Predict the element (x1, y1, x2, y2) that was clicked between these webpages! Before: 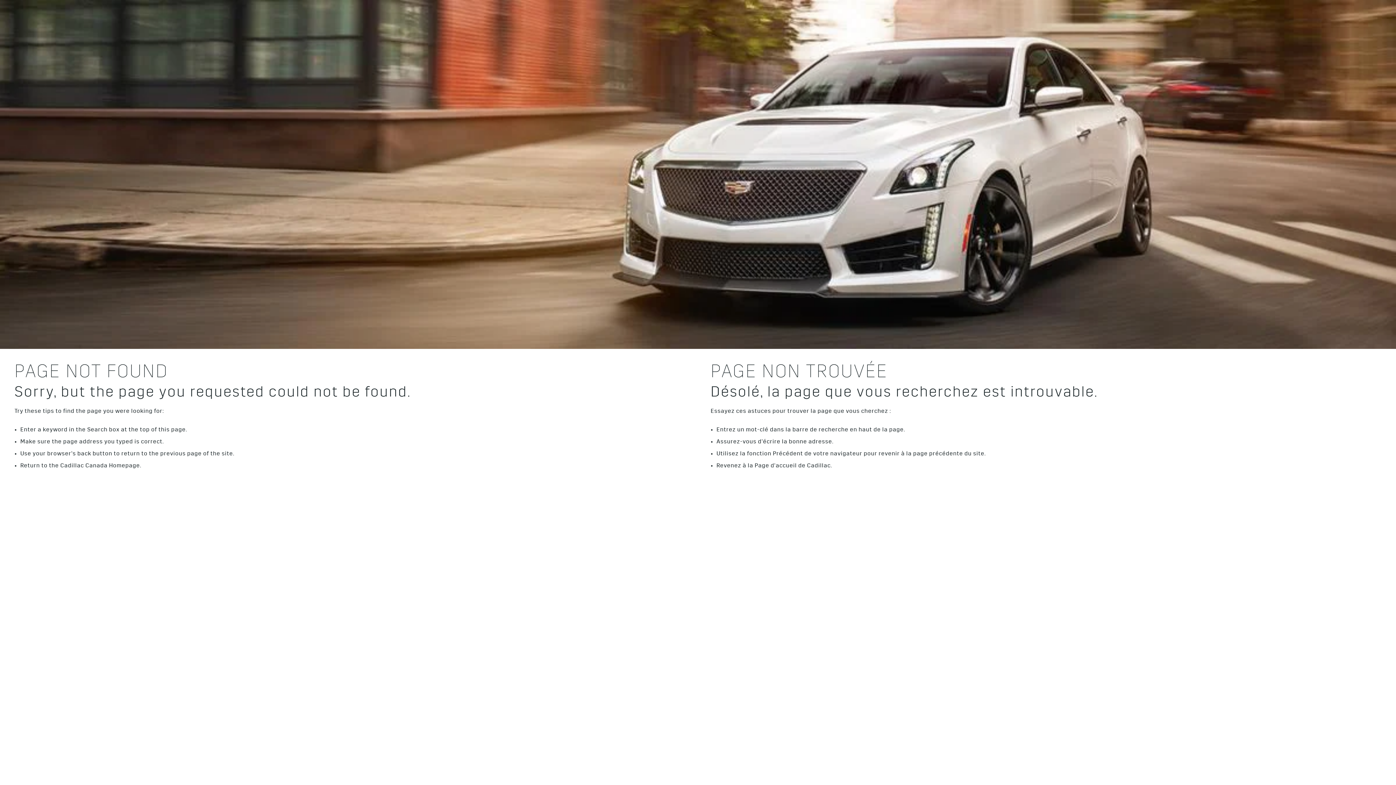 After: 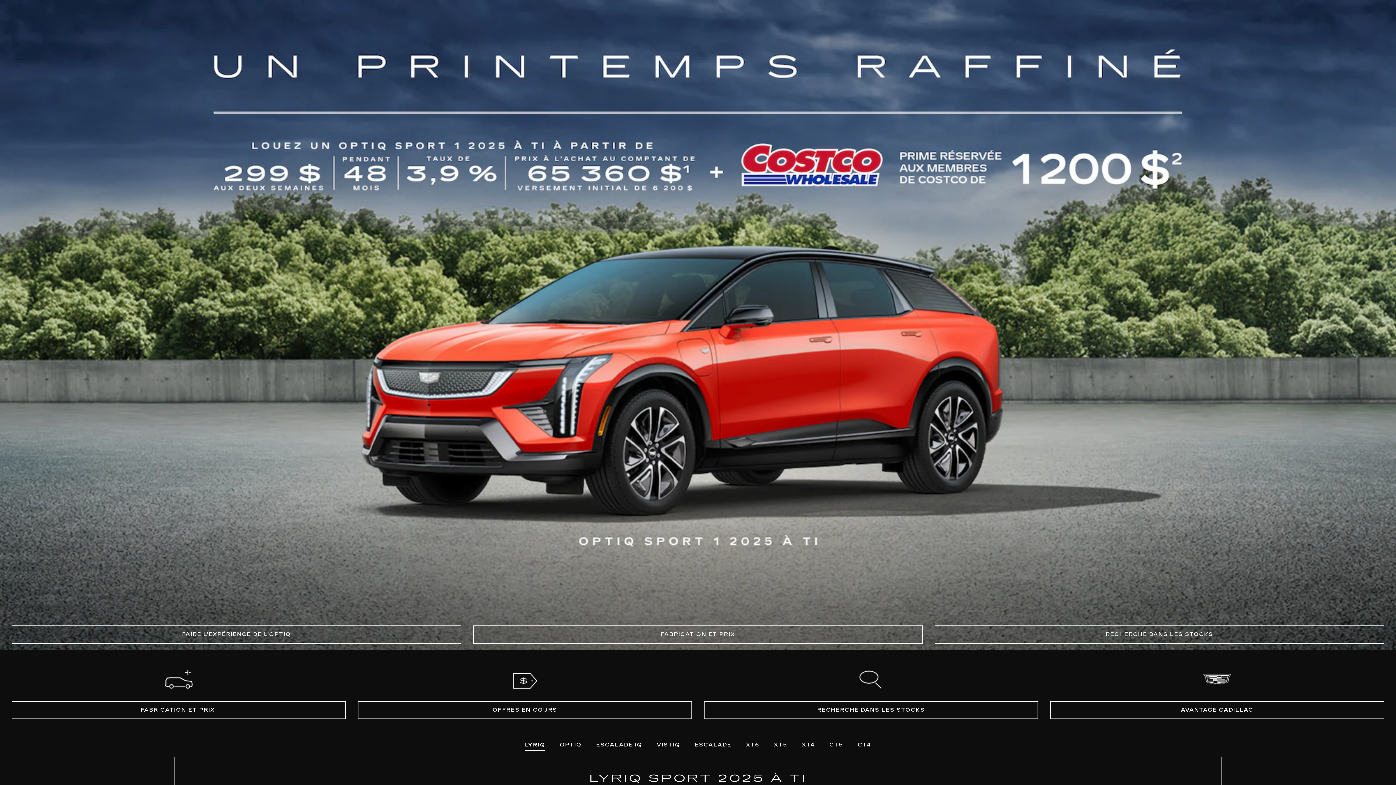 Action: label: Page d'accueil bbox: (754, 463, 797, 469)